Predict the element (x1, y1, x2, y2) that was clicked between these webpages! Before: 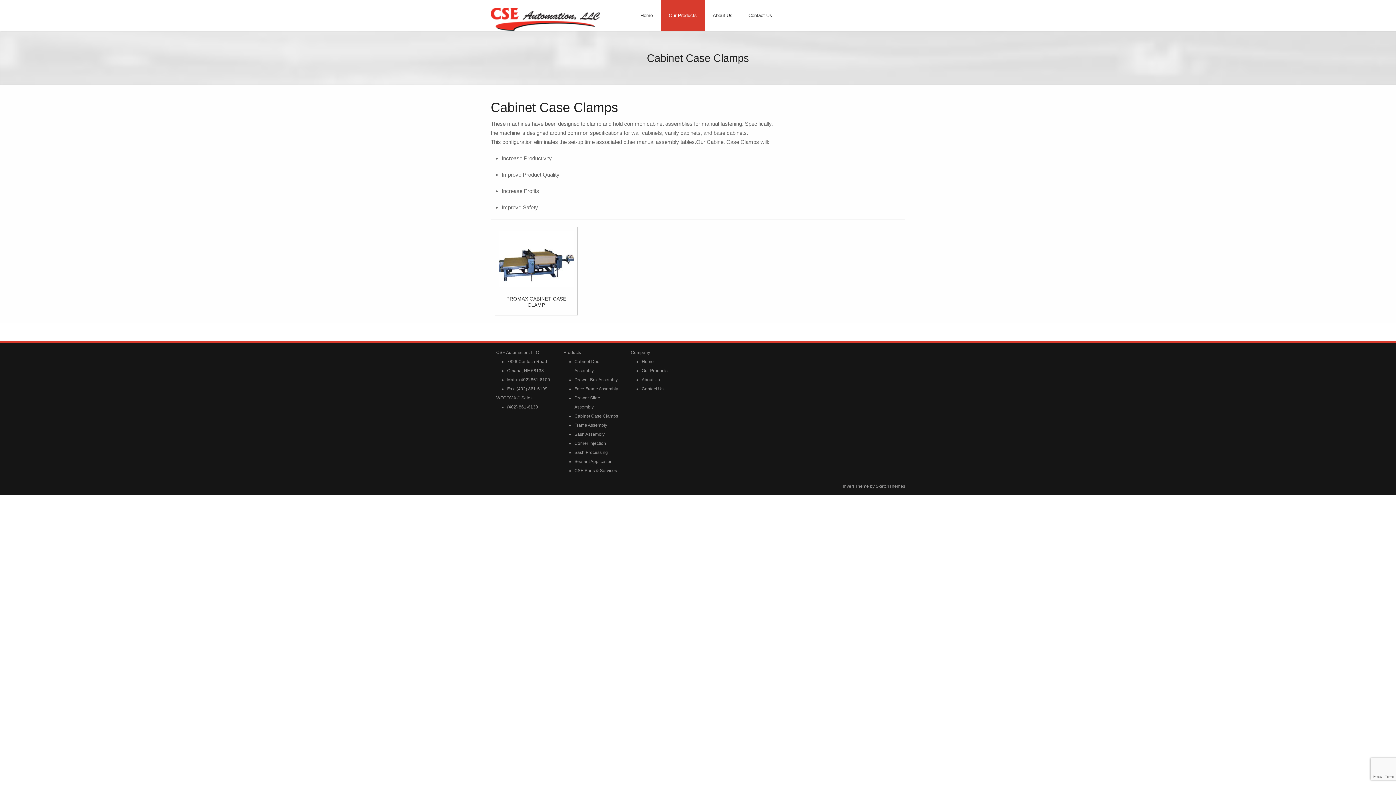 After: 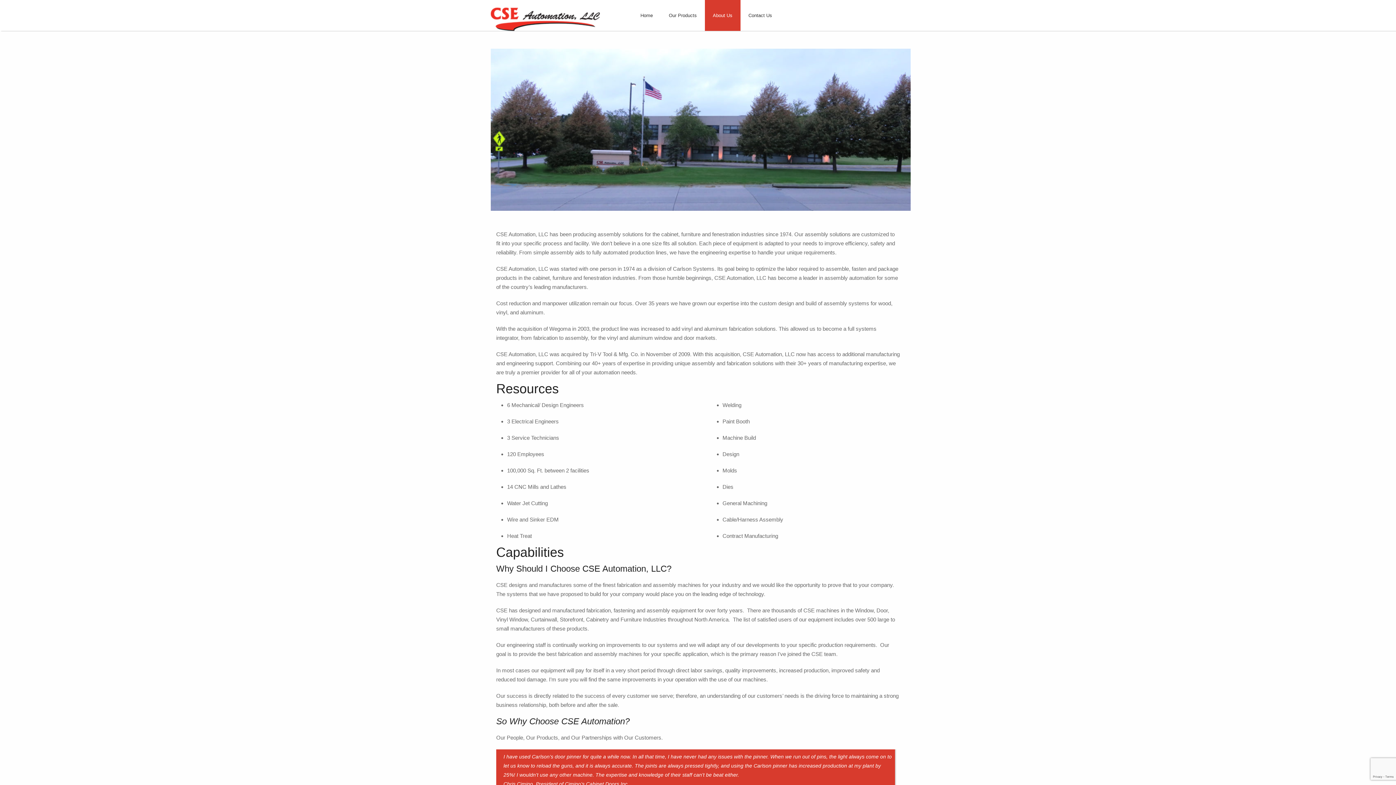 Action: label: About Us bbox: (641, 377, 660, 382)